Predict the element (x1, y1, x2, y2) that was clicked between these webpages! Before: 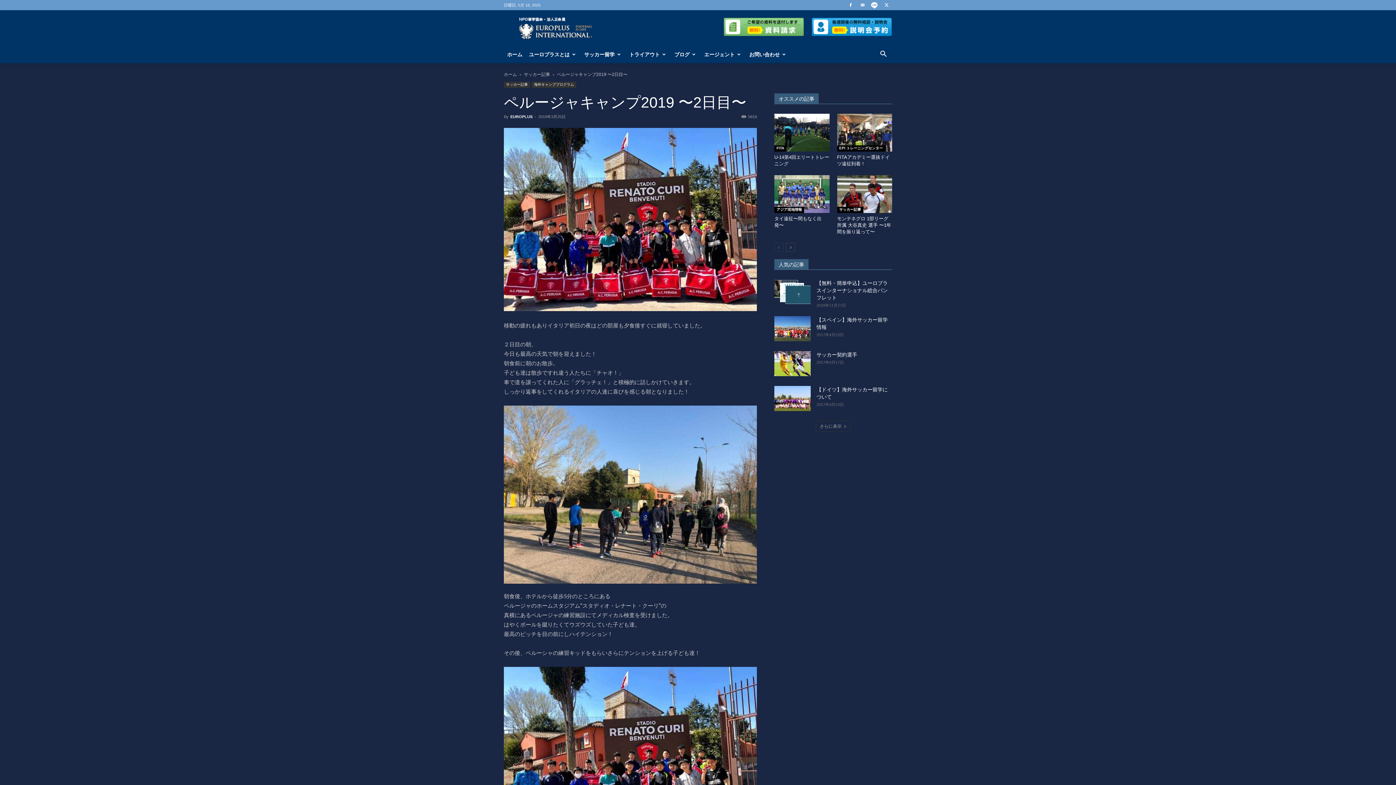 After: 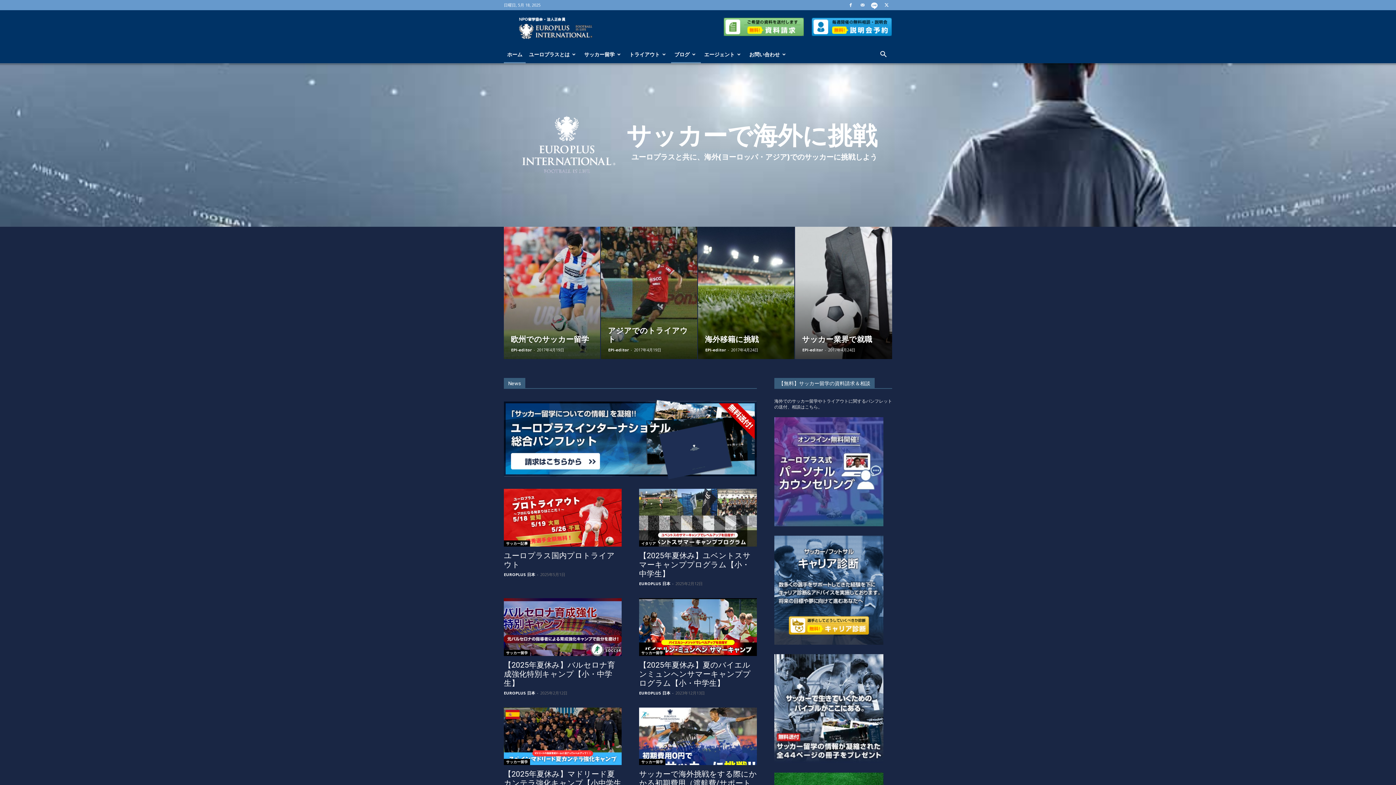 Action: bbox: (671, 45, 701, 63) label: ブログ